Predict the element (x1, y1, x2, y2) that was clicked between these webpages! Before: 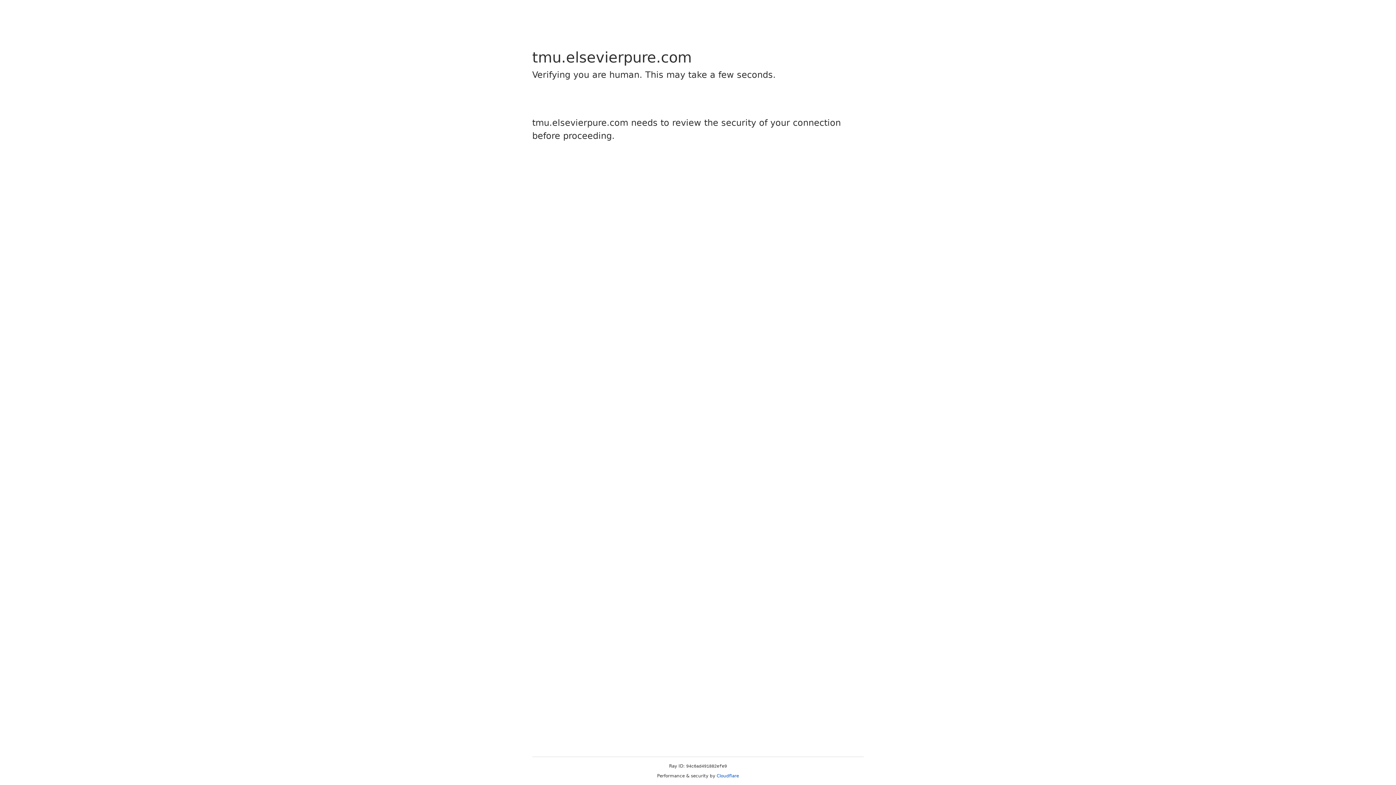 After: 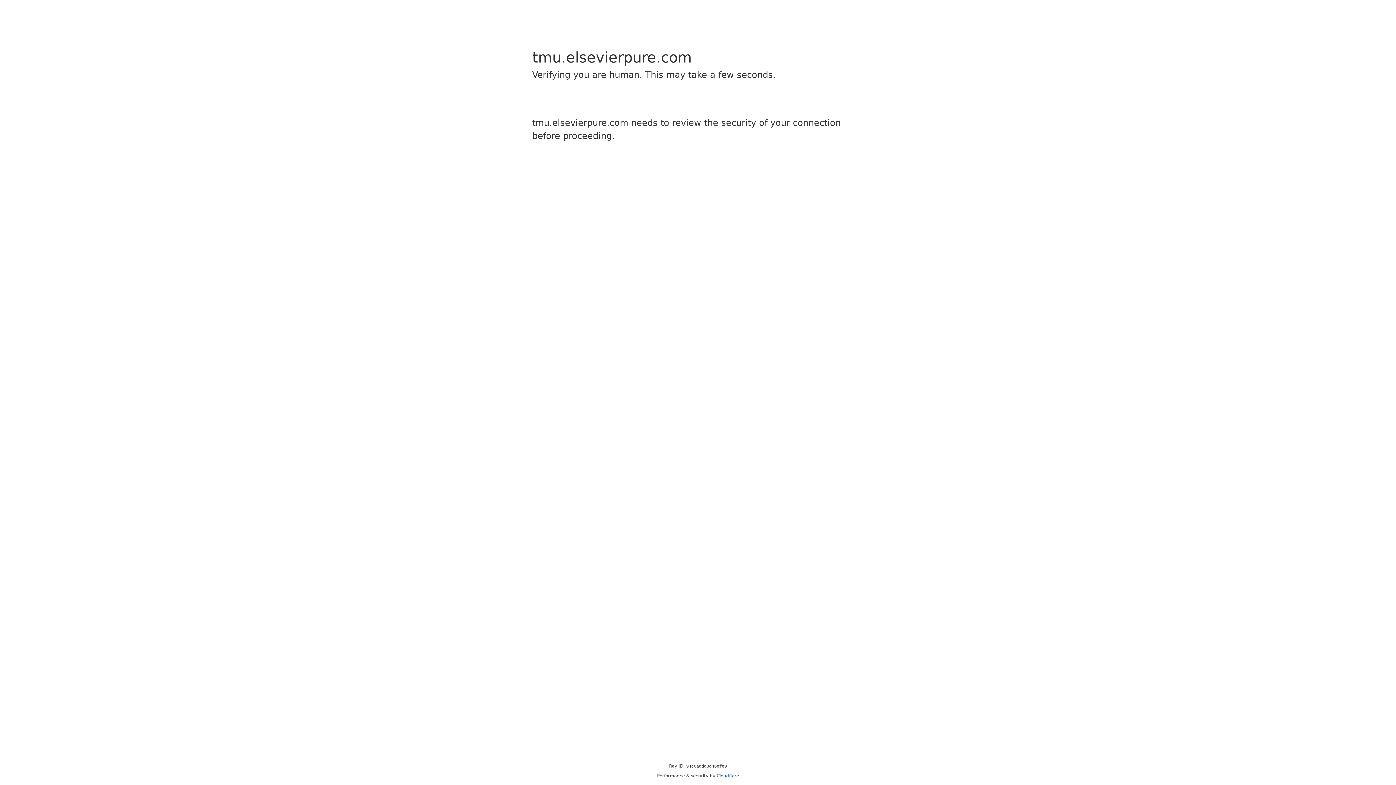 Action: label: Cloudflare bbox: (716, 773, 739, 778)